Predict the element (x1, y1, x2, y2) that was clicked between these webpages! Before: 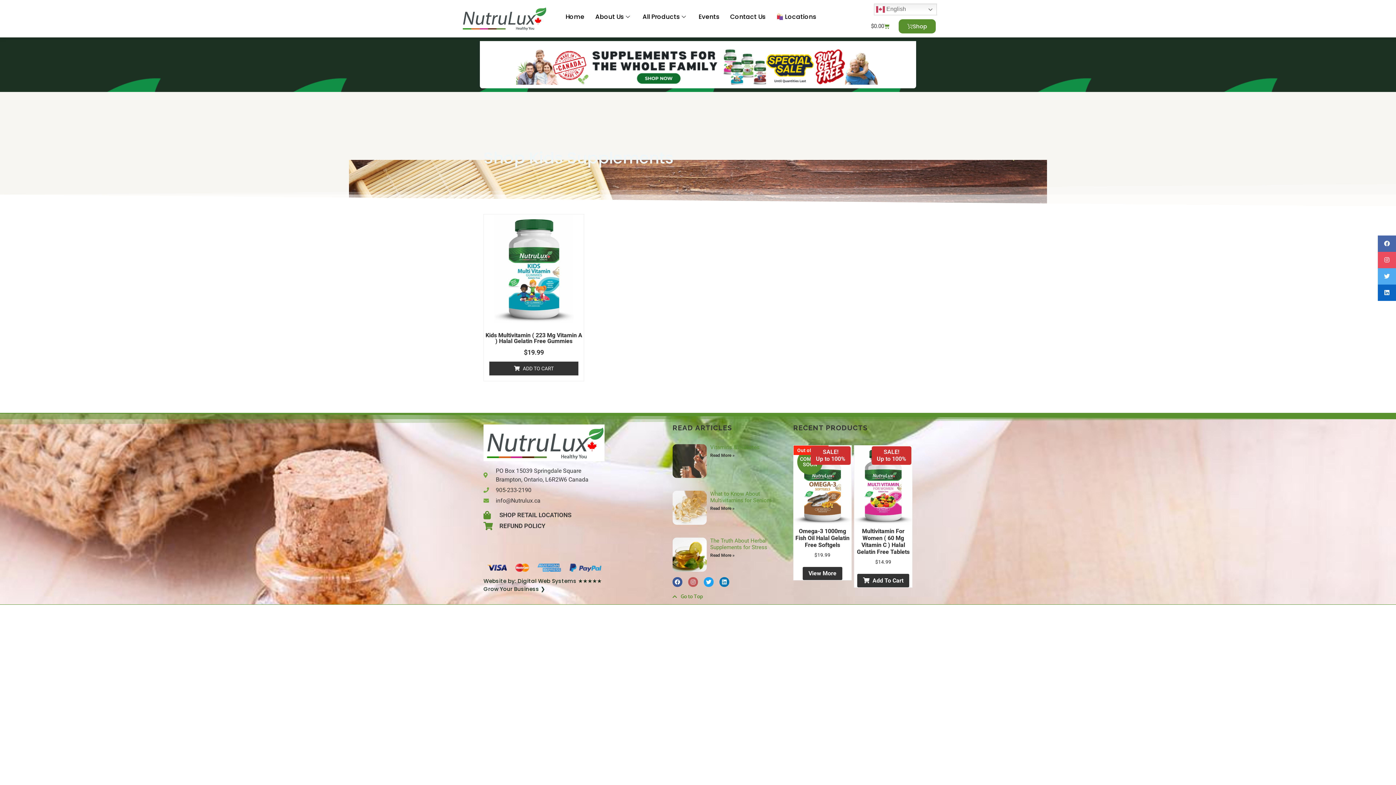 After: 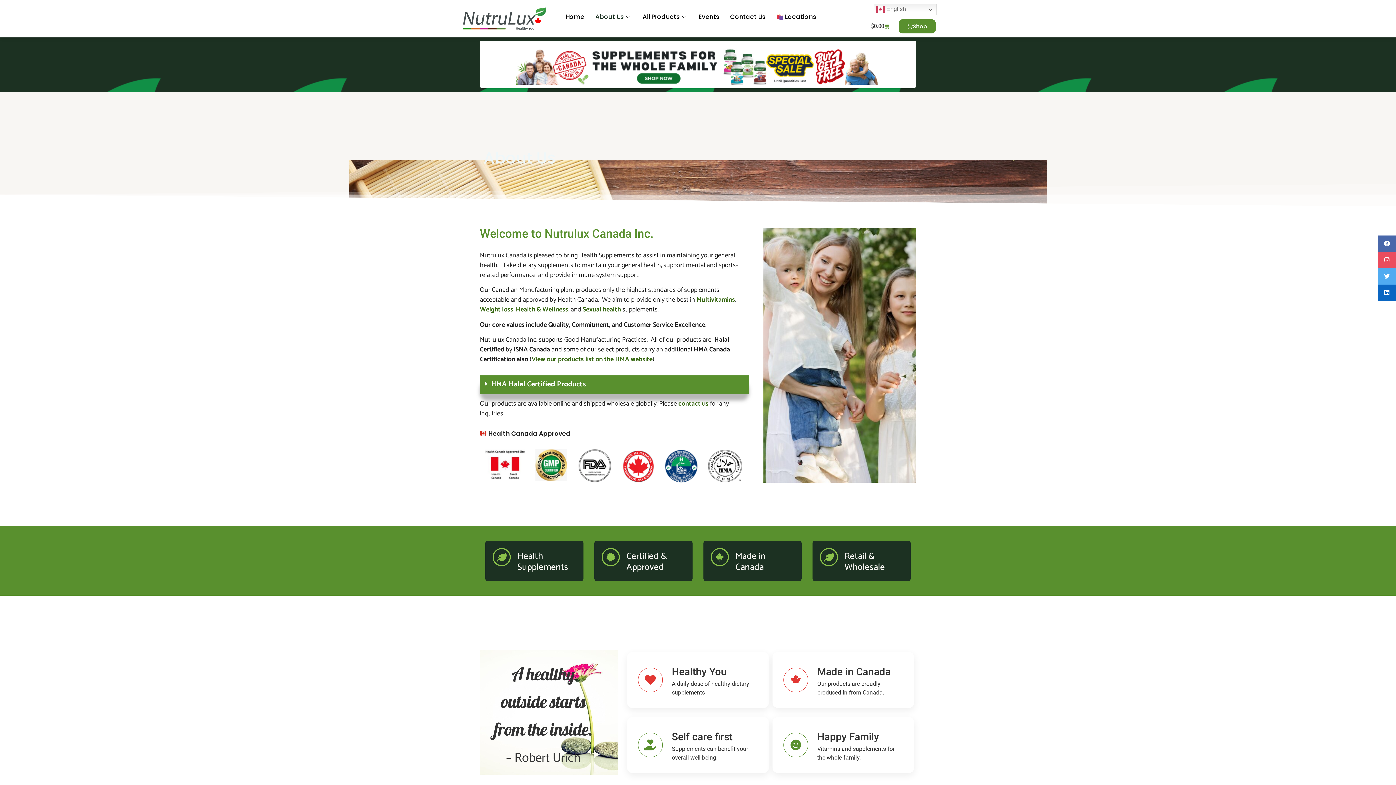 Action: bbox: (590, 2, 637, 31) label: About Us